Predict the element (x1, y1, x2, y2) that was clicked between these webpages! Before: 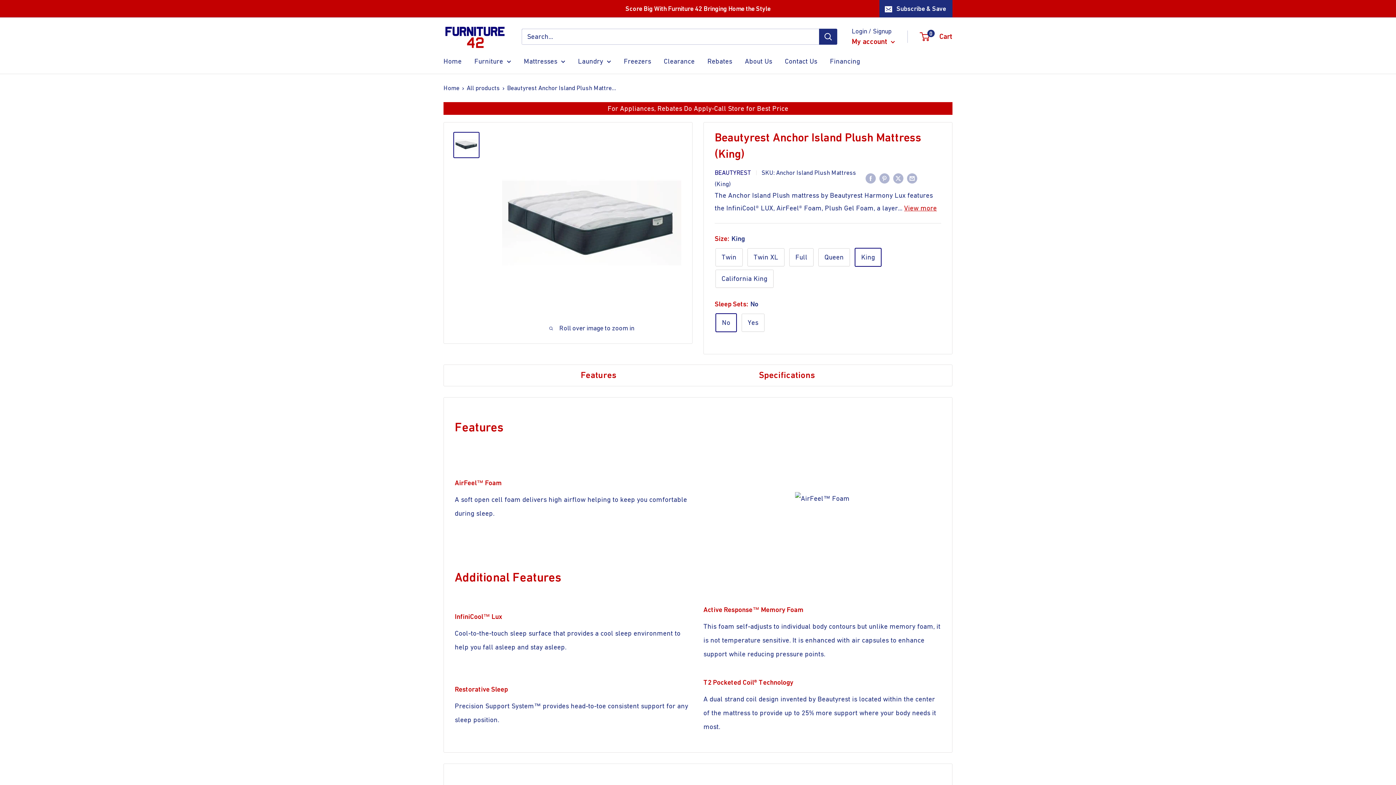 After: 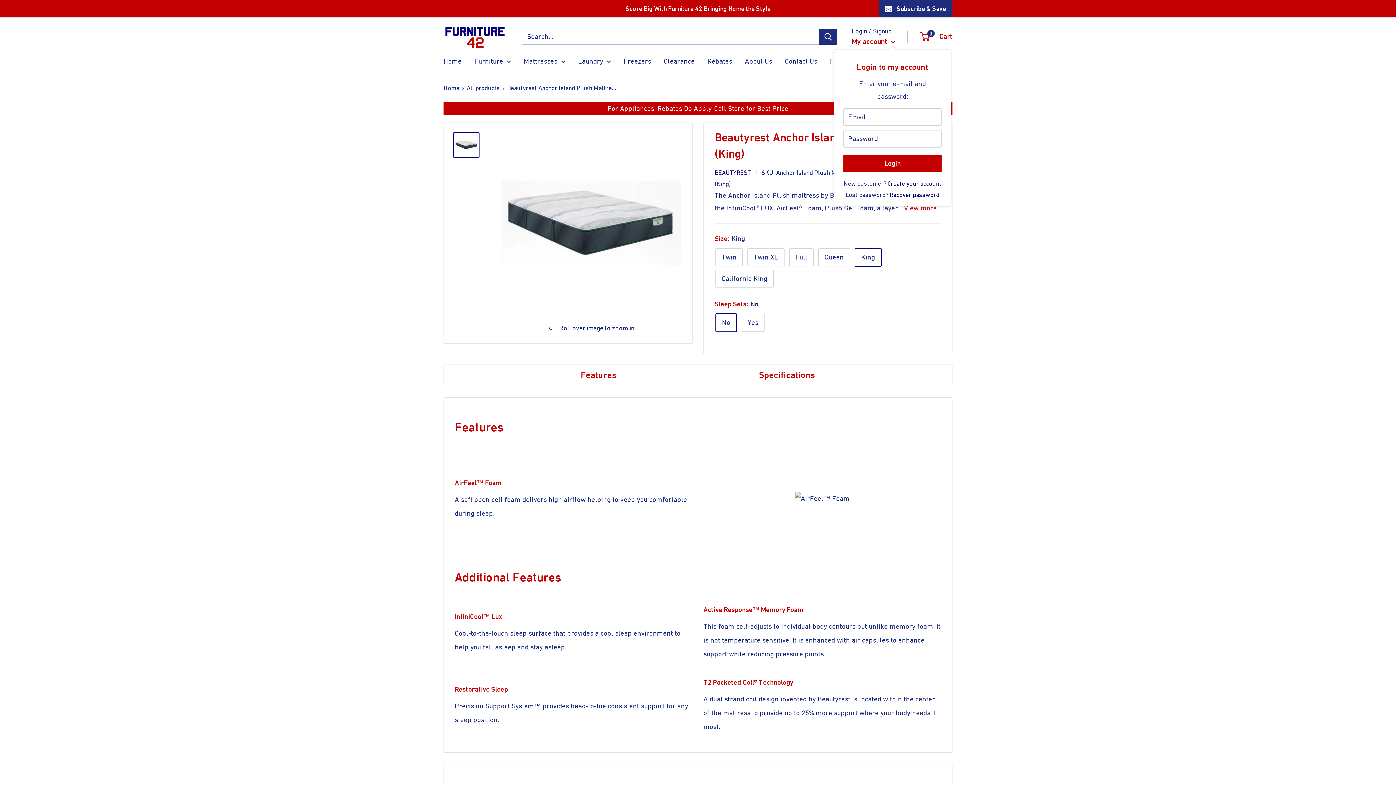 Action: bbox: (852, 34, 895, 48) label: My account 